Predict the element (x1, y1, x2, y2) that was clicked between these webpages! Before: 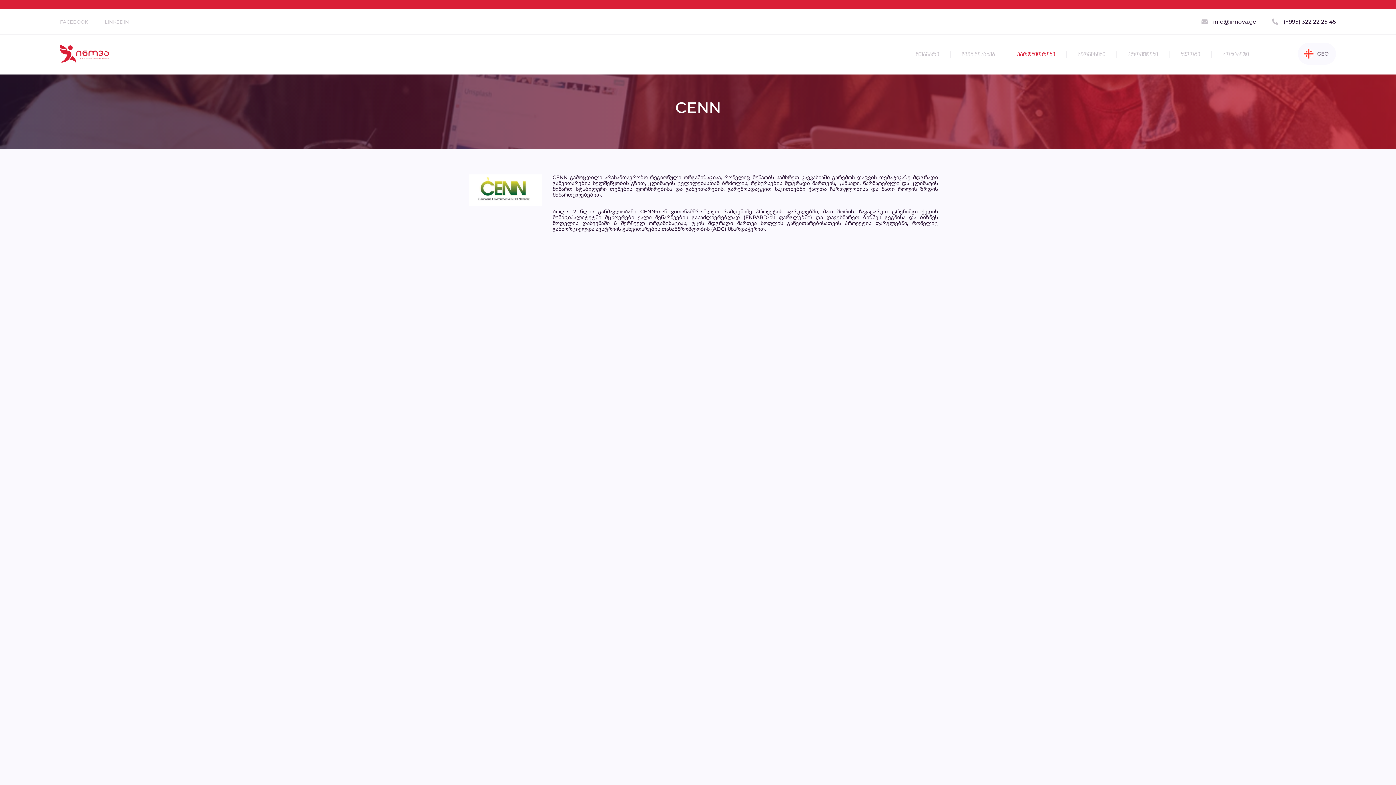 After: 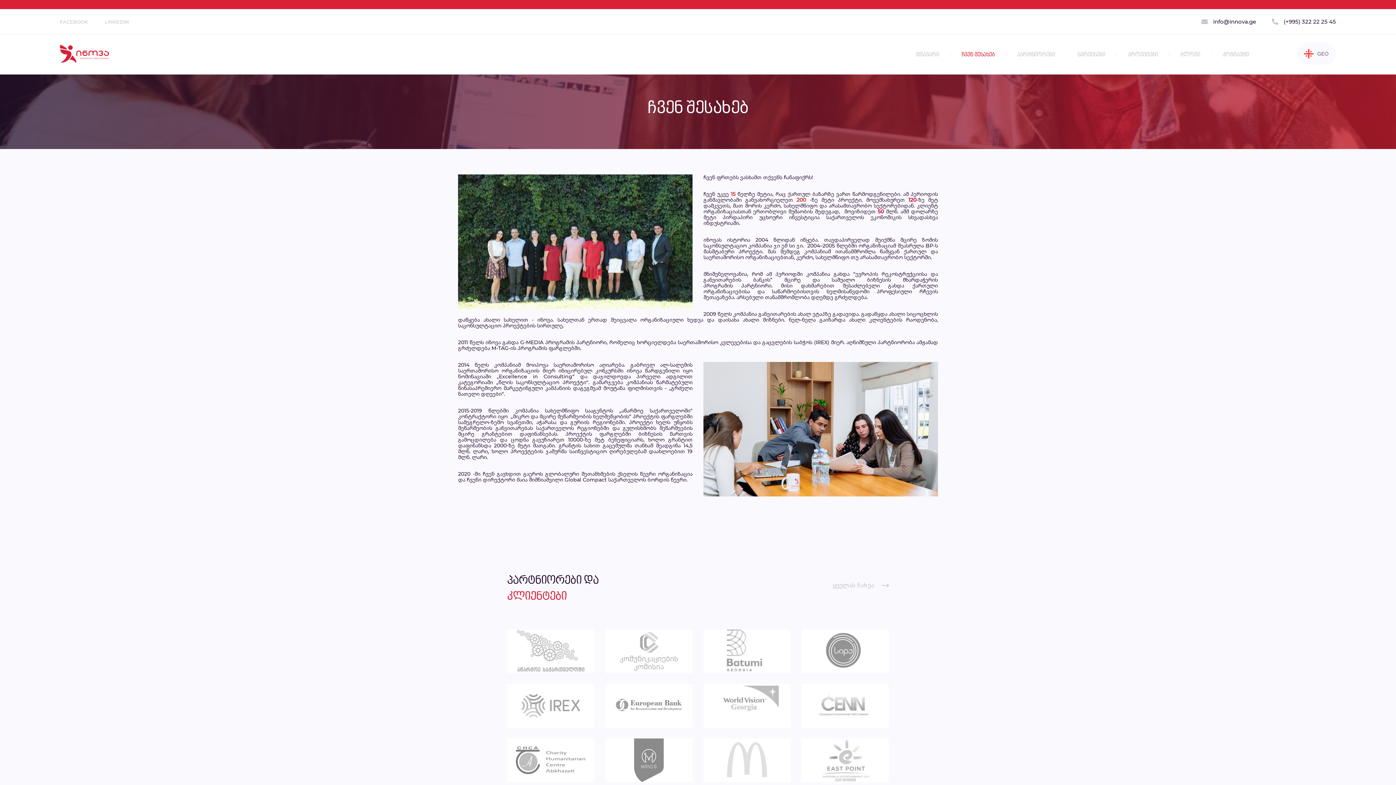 Action: bbox: (961, 51, 995, 57) label: ჩვენ შესახებ